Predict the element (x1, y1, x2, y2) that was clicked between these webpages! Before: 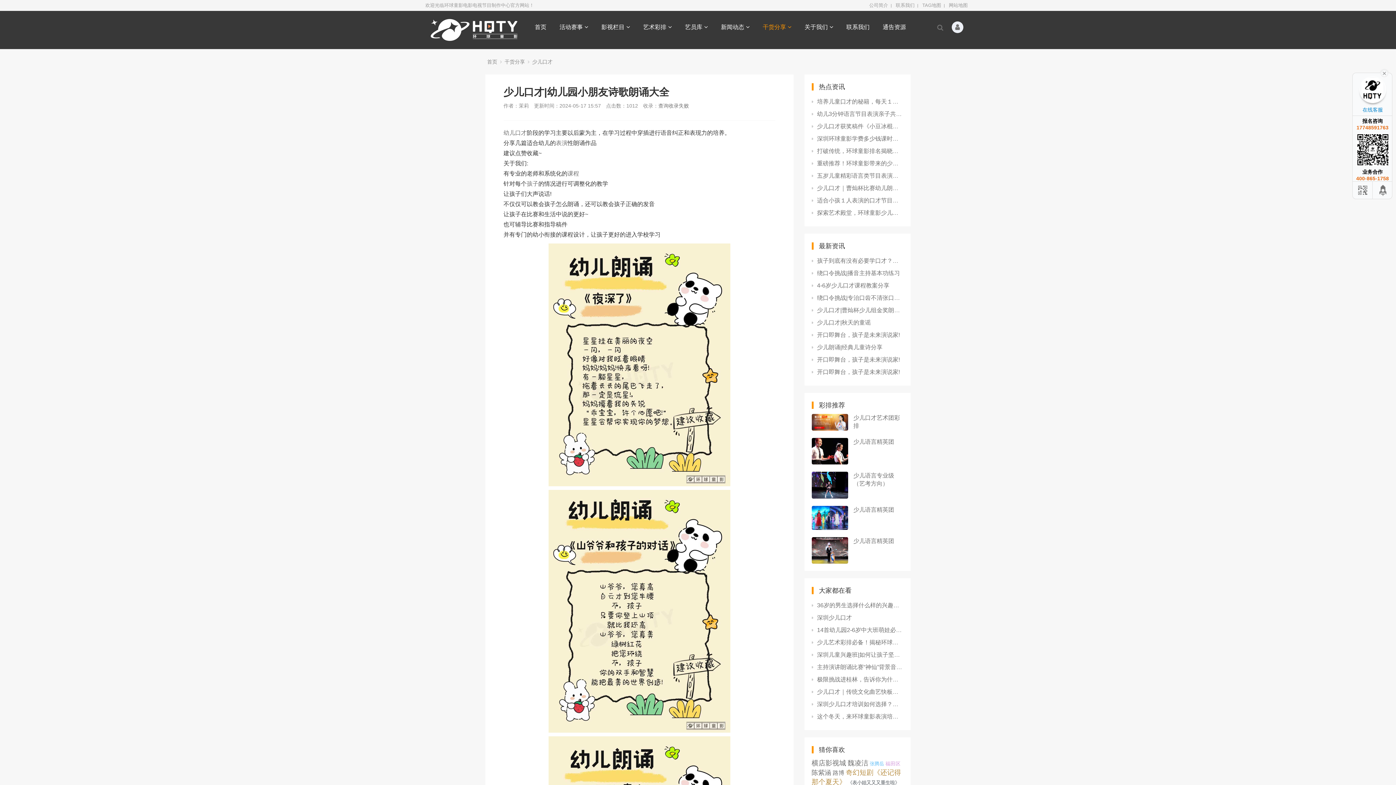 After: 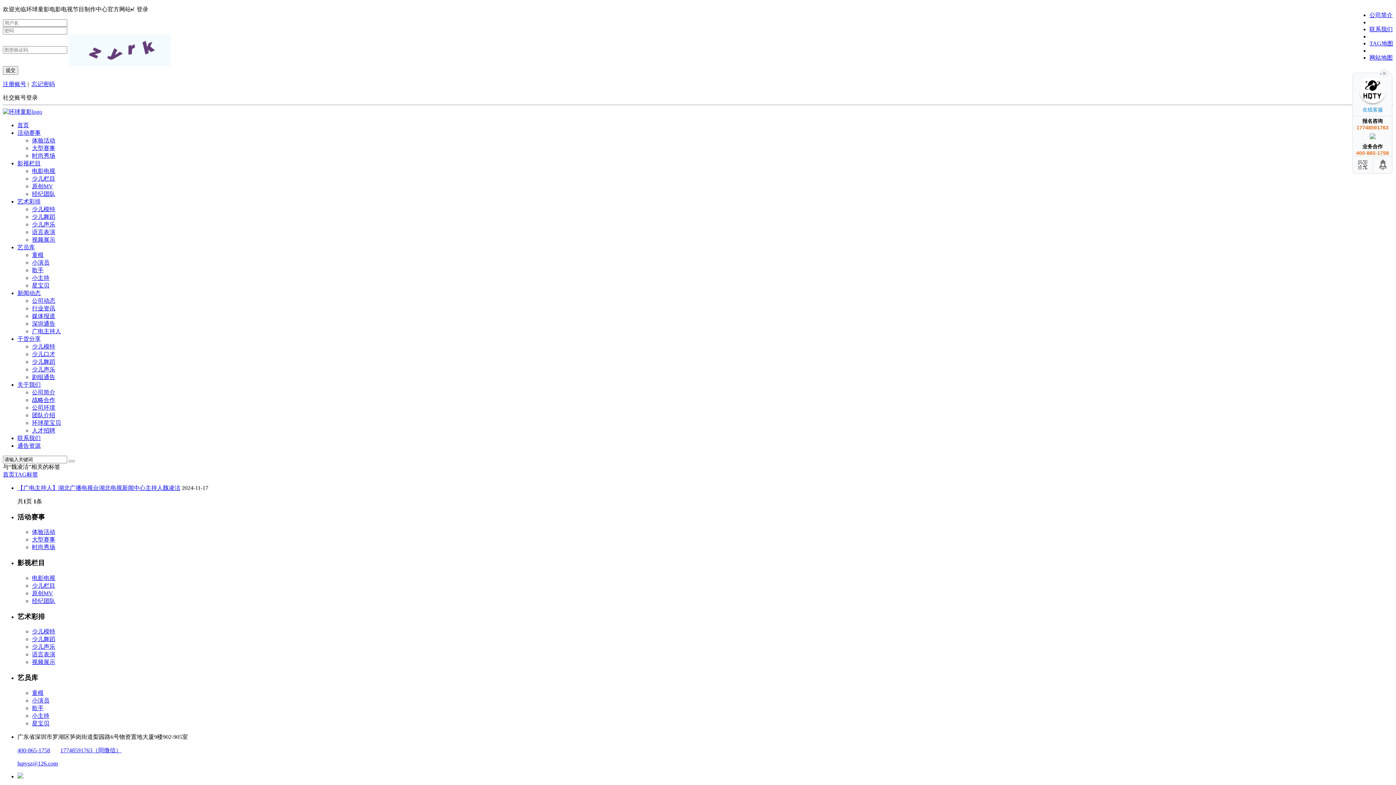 Action: label: 魏凌洁 bbox: (847, 759, 868, 767)